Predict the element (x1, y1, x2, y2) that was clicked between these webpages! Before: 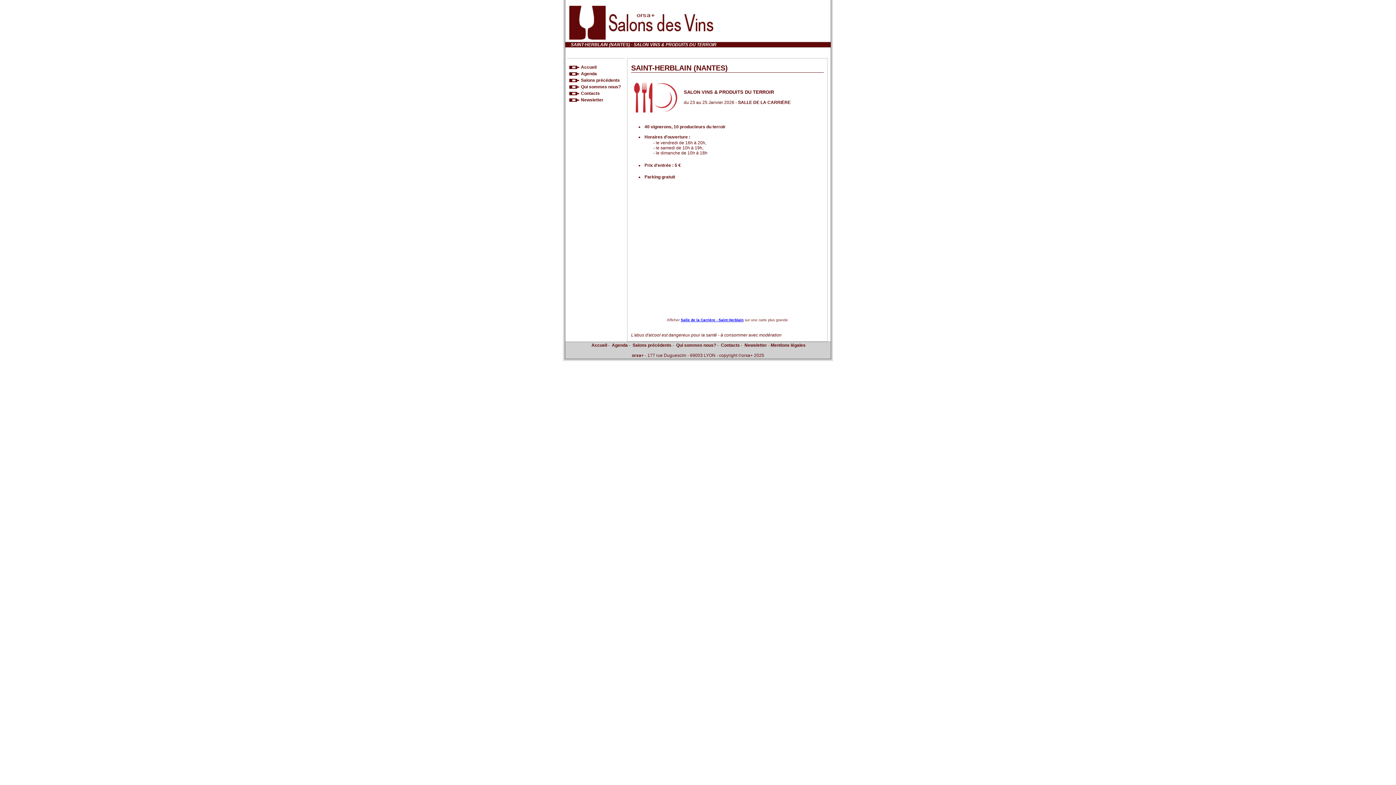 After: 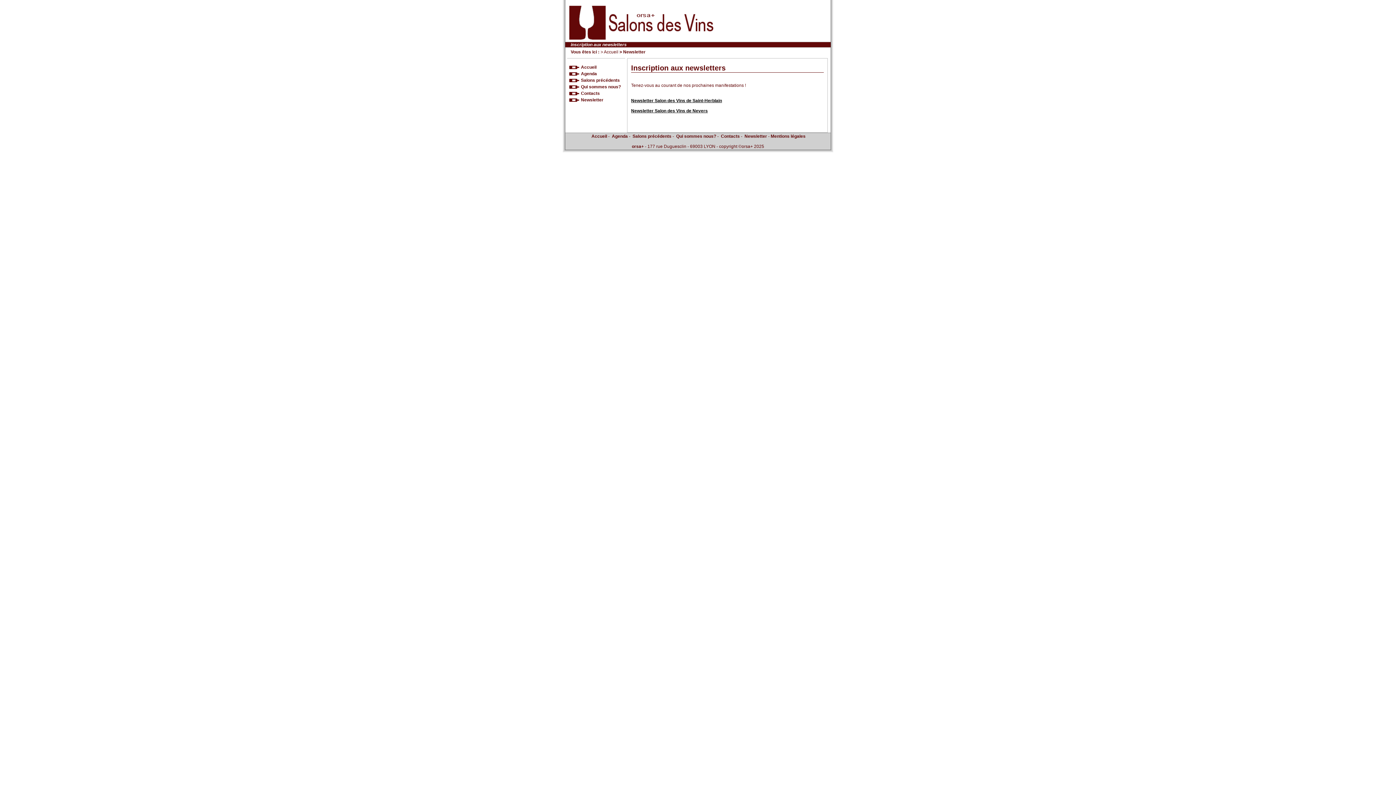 Action: bbox: (743, 342, 767, 348) label:  Newsletter